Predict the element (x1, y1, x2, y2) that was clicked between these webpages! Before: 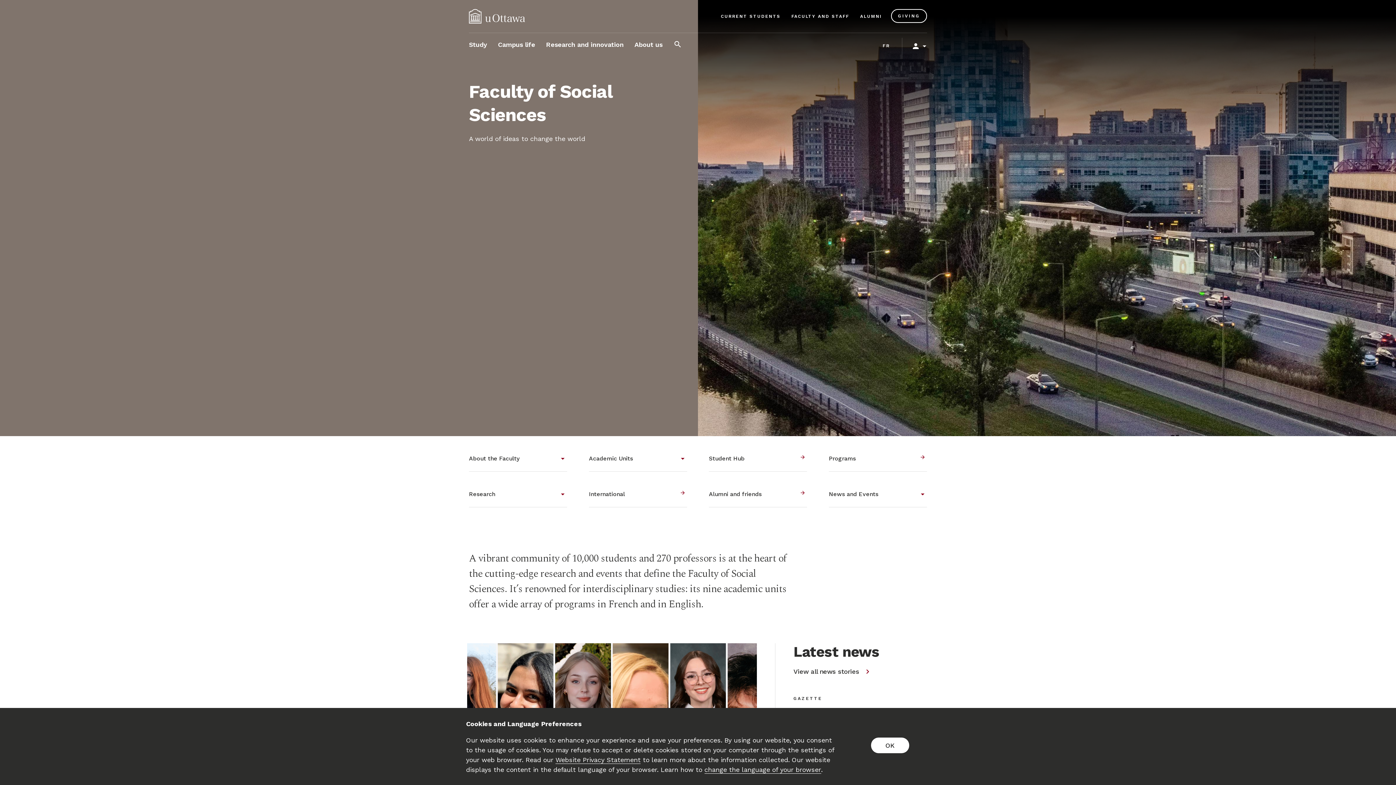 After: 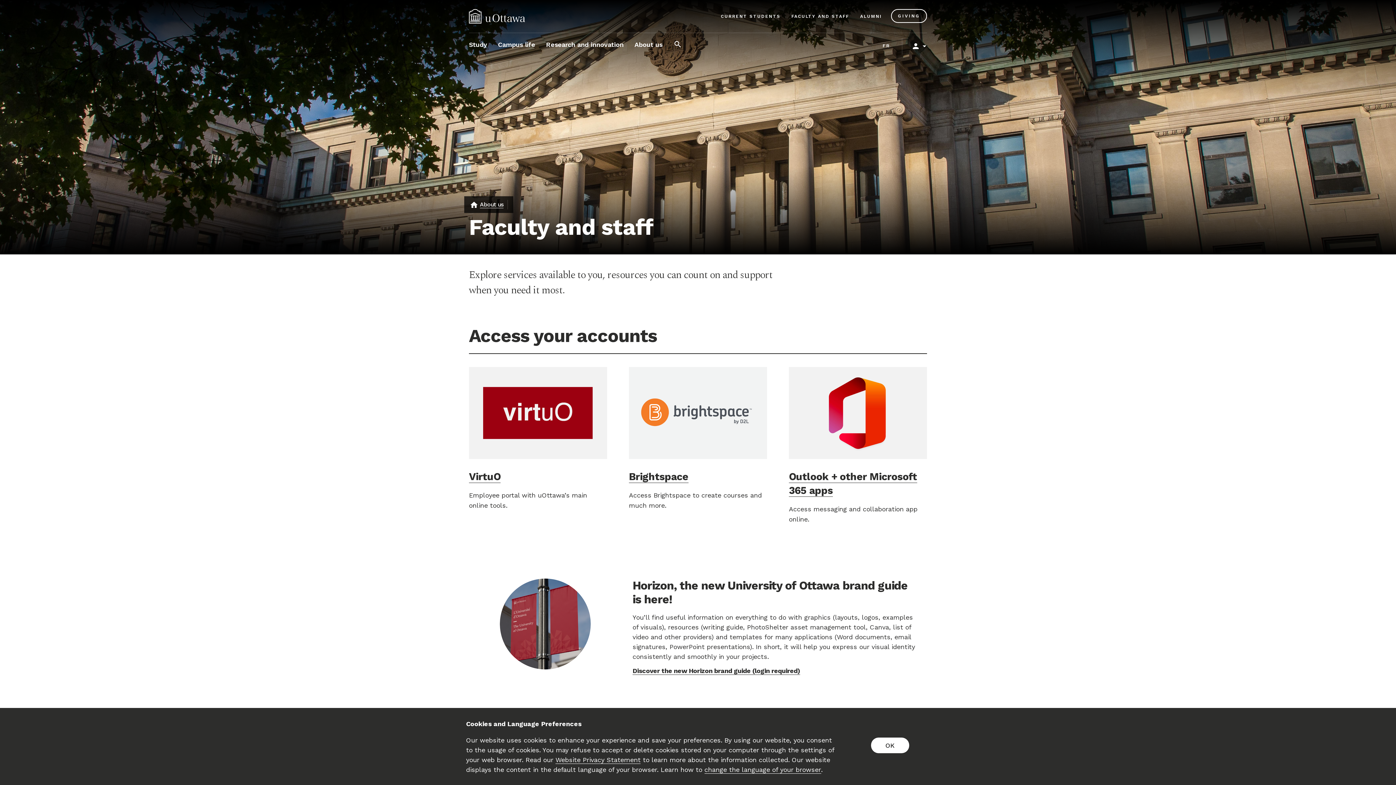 Action: bbox: (789, 9, 851, 22) label: FACULTY AND STAFF